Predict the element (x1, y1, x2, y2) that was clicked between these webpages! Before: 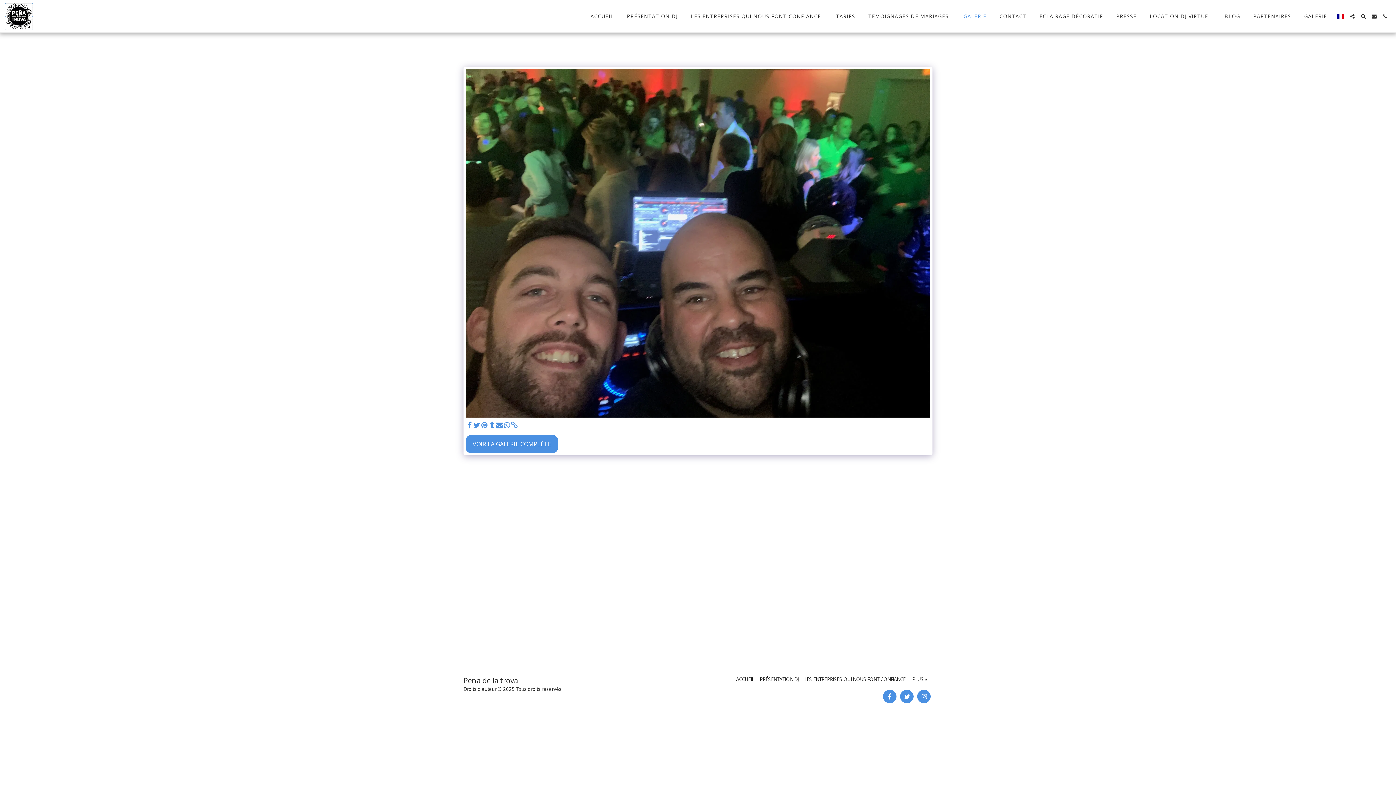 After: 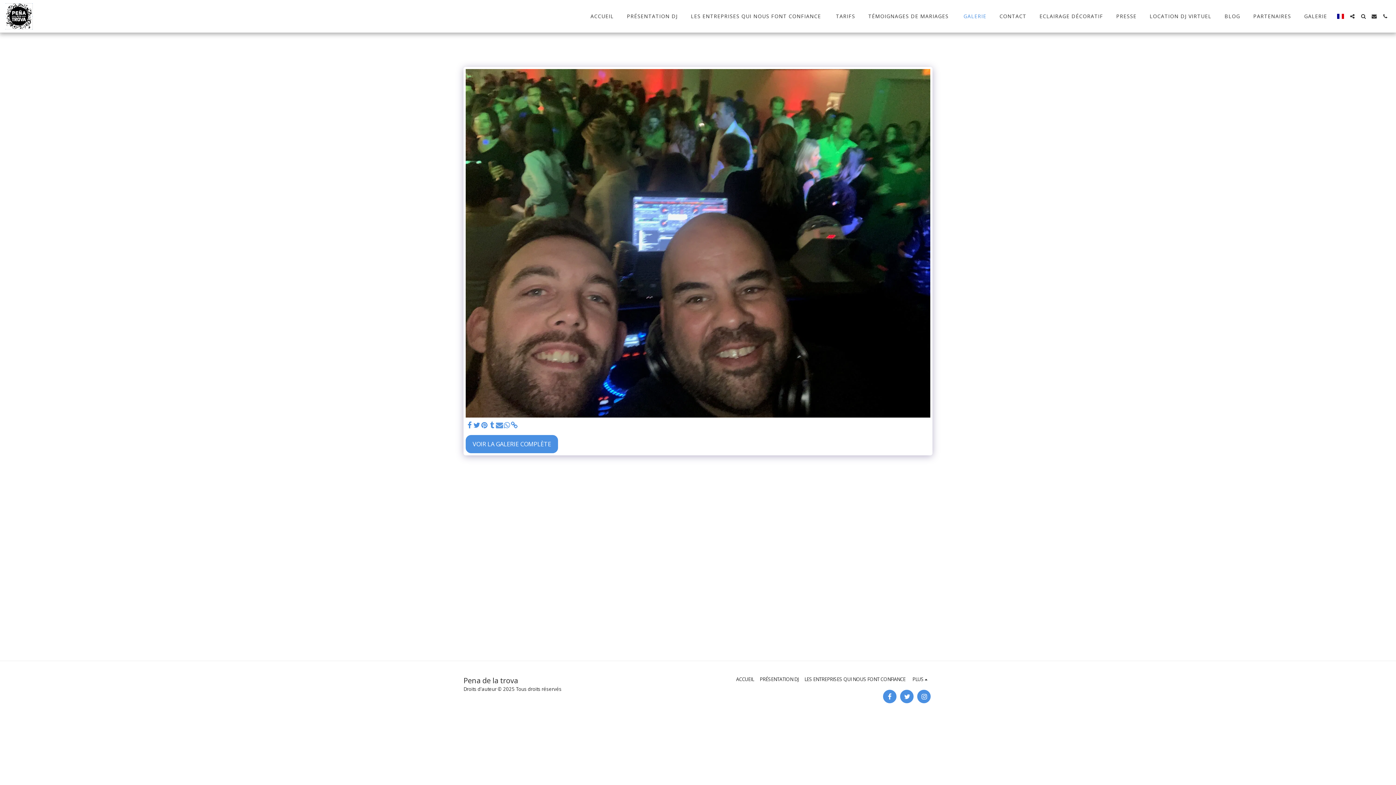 Action: label:   bbox: (495, 421, 503, 429)